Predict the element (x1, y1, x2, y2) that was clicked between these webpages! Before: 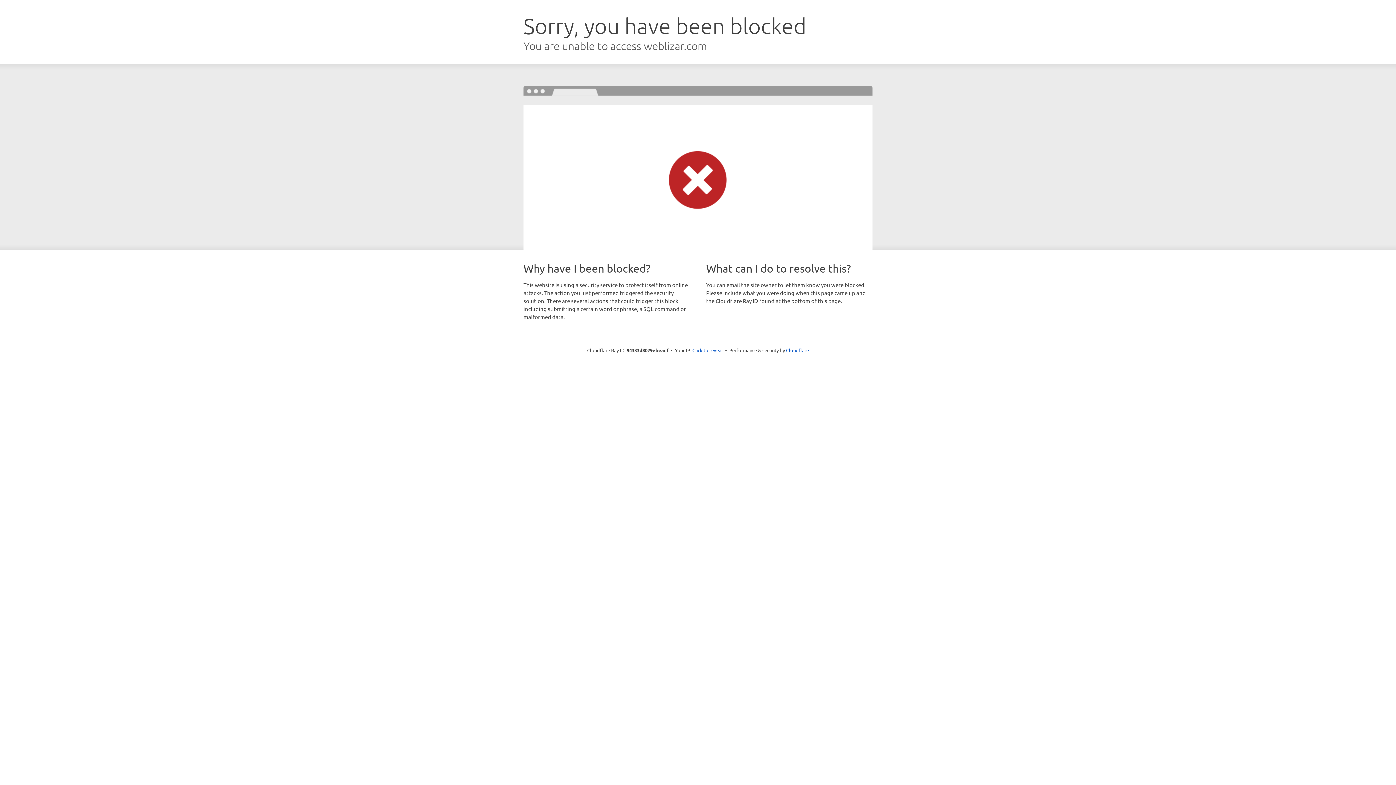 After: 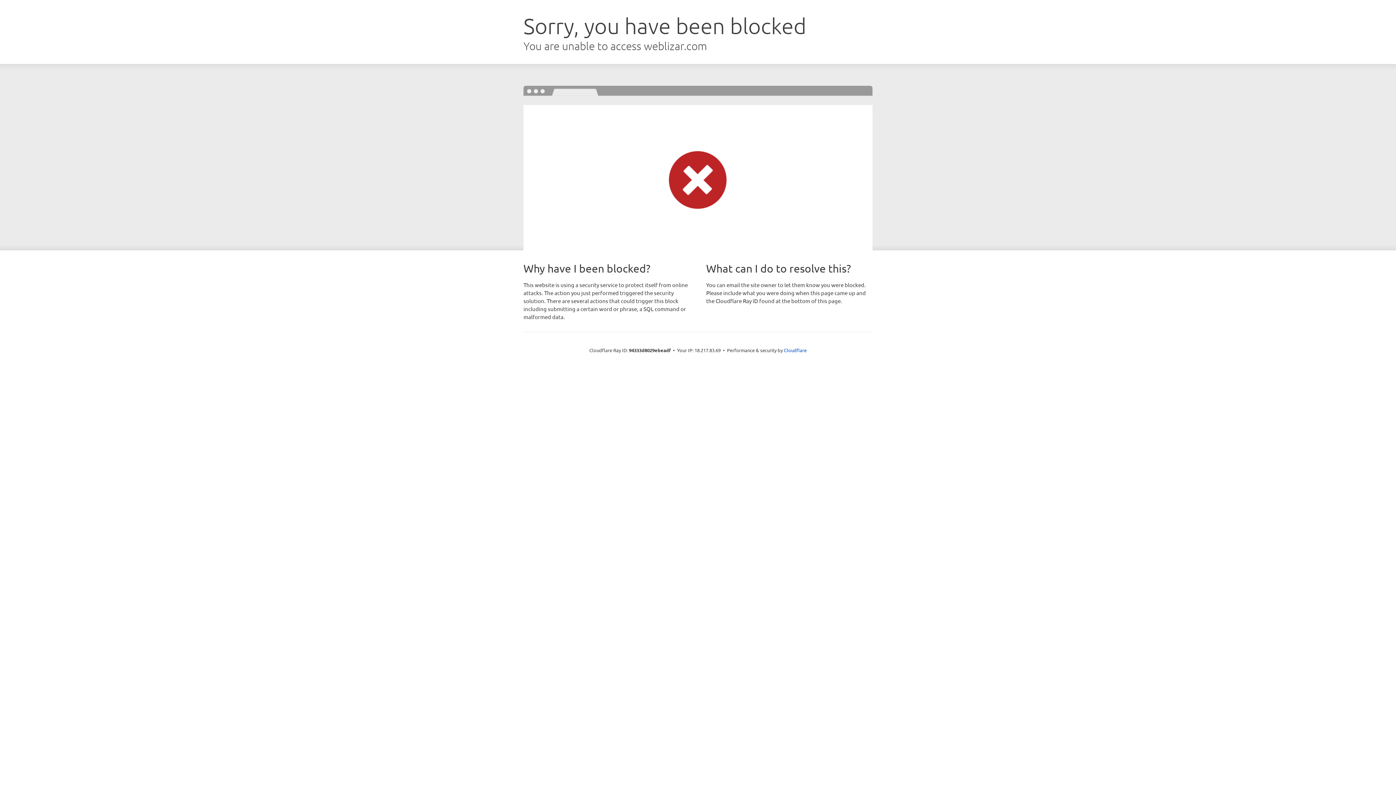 Action: bbox: (692, 346, 723, 353) label: Click to reveal